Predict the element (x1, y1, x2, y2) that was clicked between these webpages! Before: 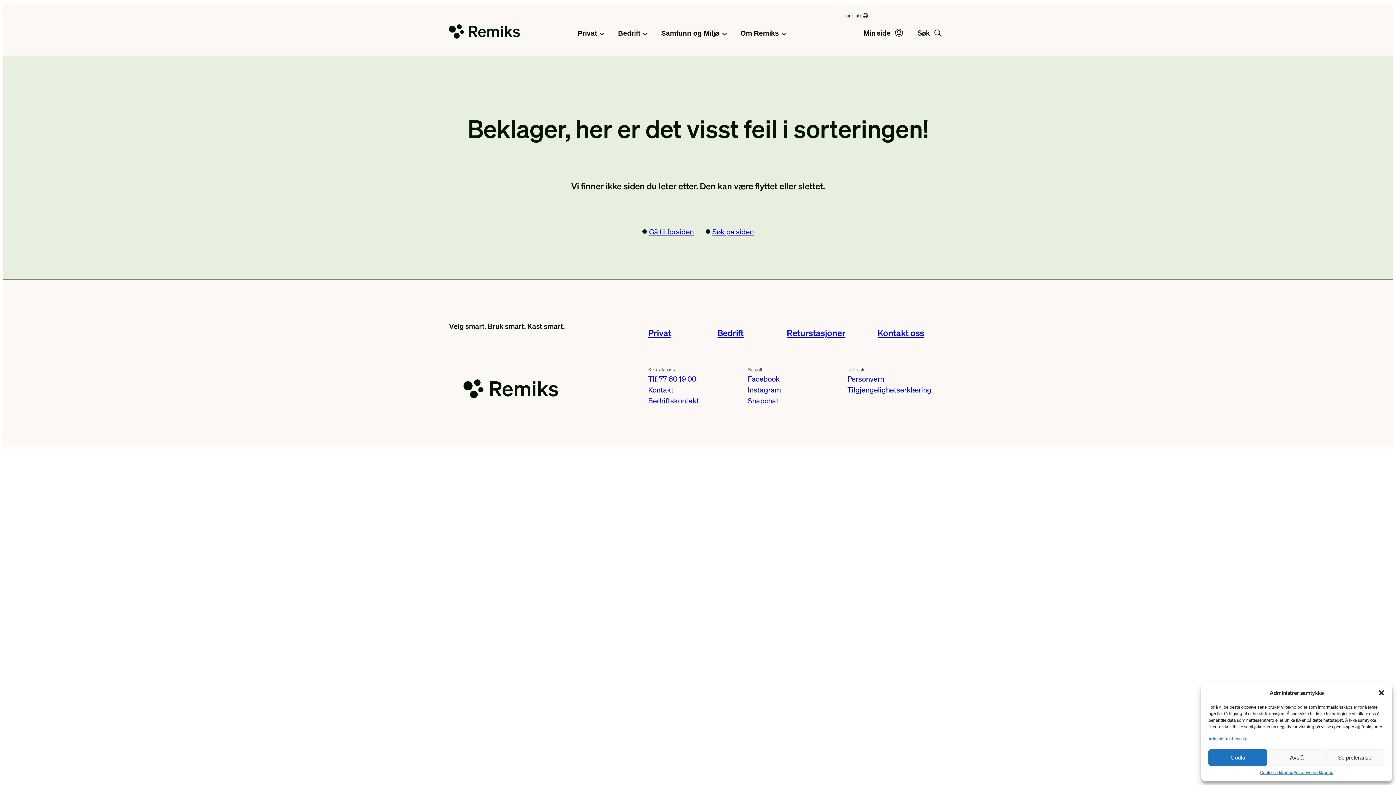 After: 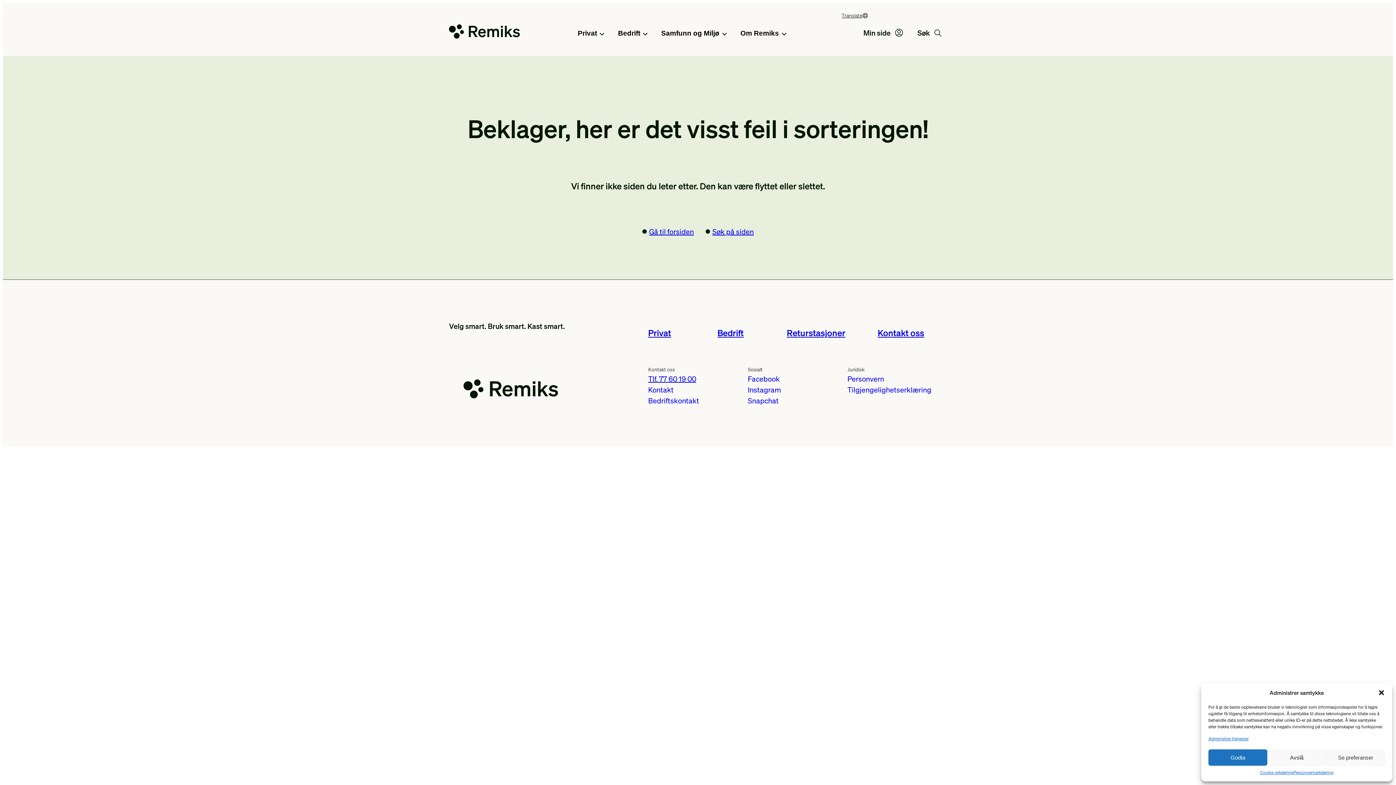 Action: bbox: (648, 374, 696, 383) label: Tlf. 77 60 19 00
